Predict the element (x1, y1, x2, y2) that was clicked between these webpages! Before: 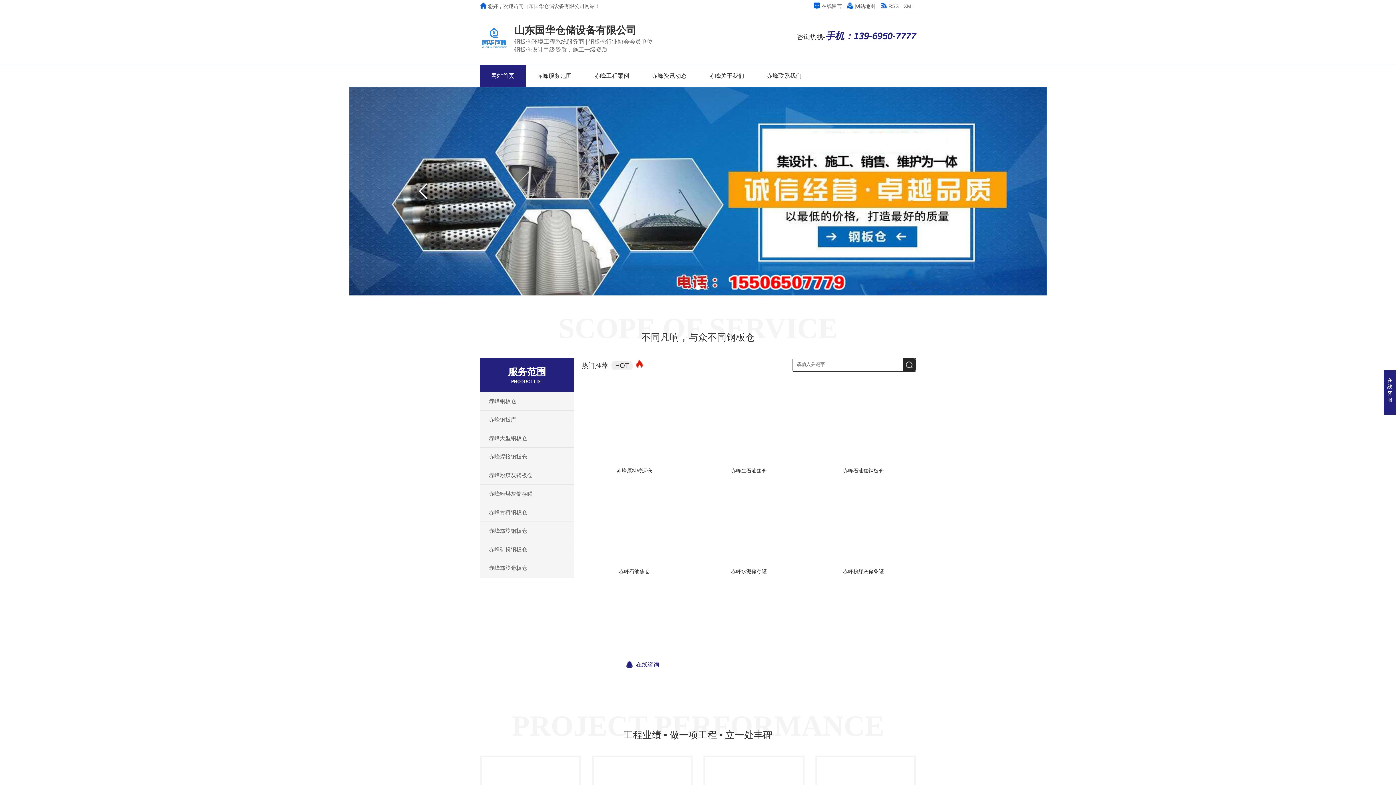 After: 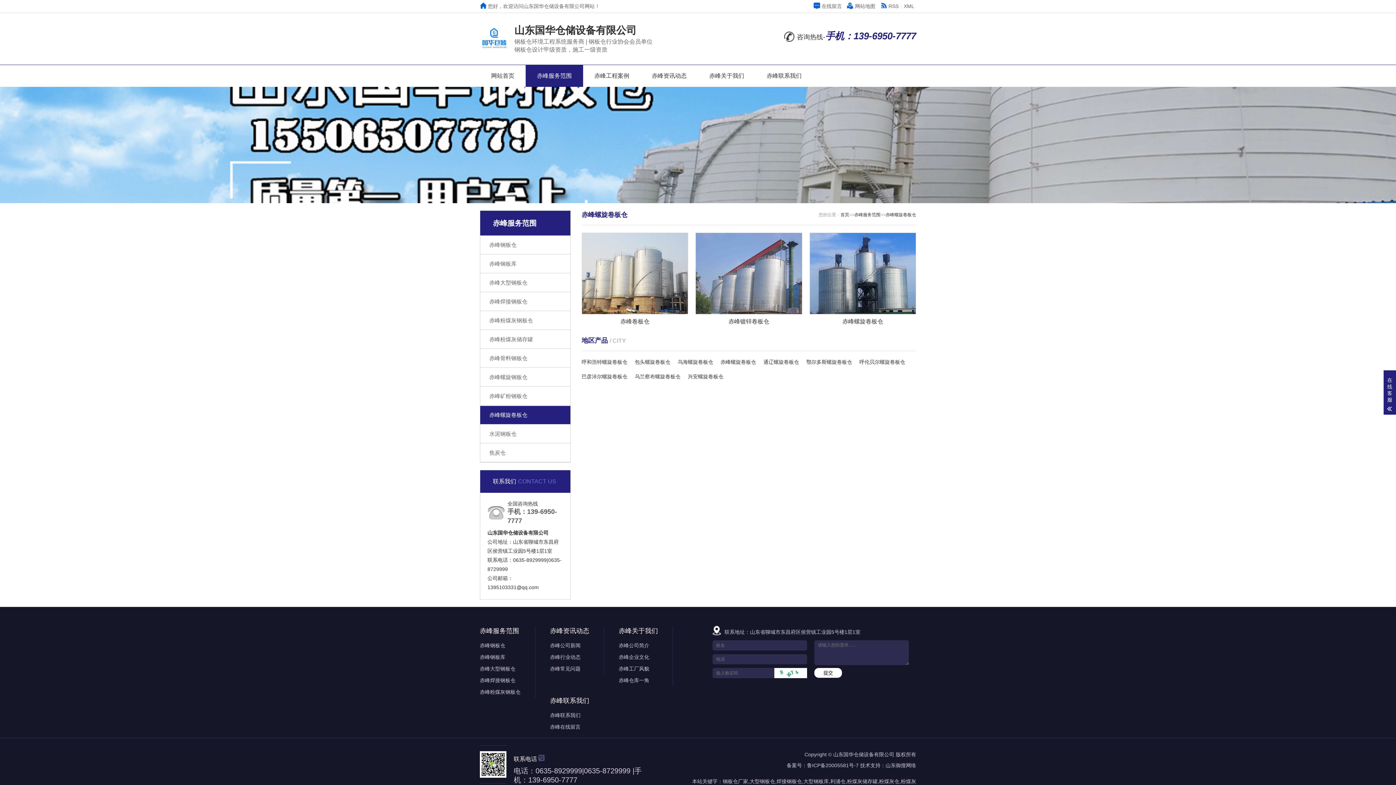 Action: bbox: (480, 559, 574, 577) label: 赤峰螺旋卷板仓